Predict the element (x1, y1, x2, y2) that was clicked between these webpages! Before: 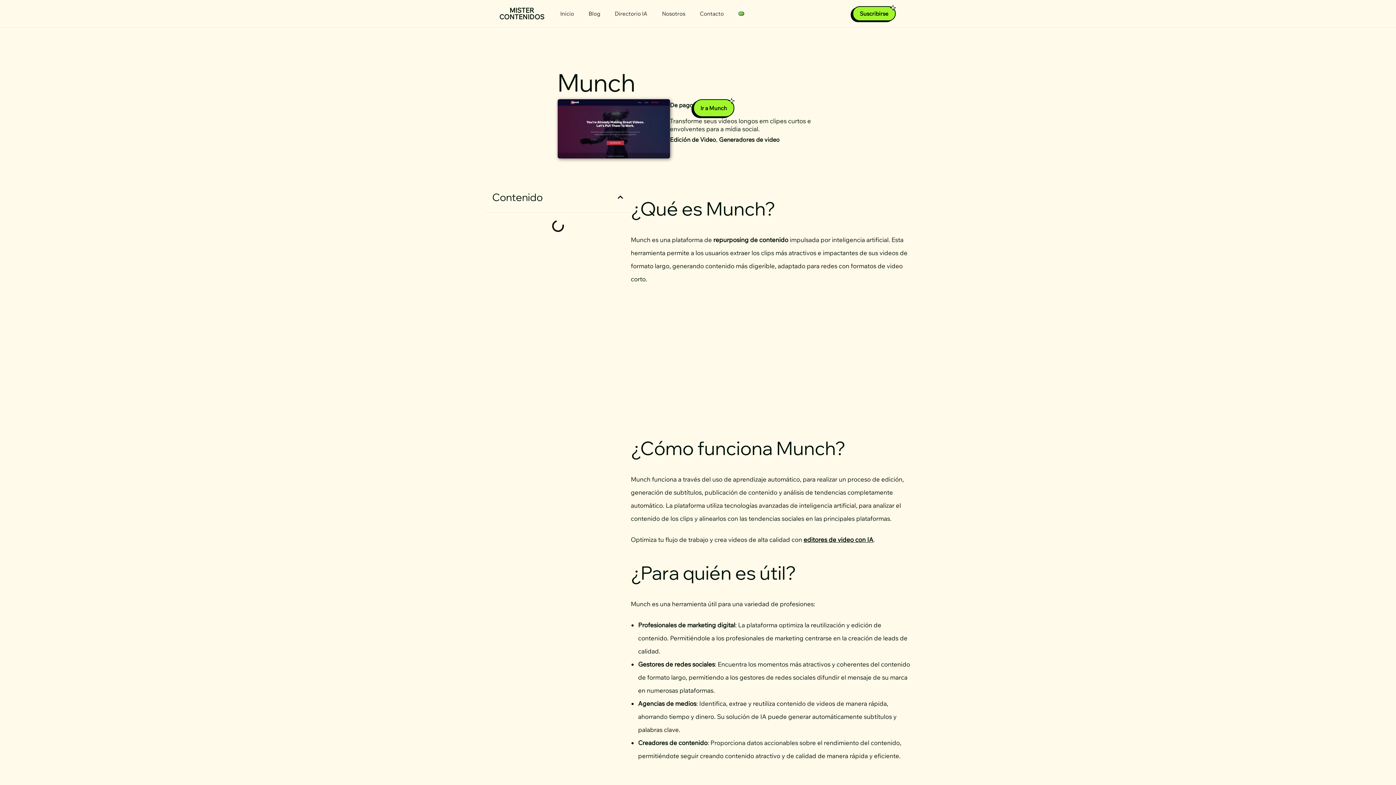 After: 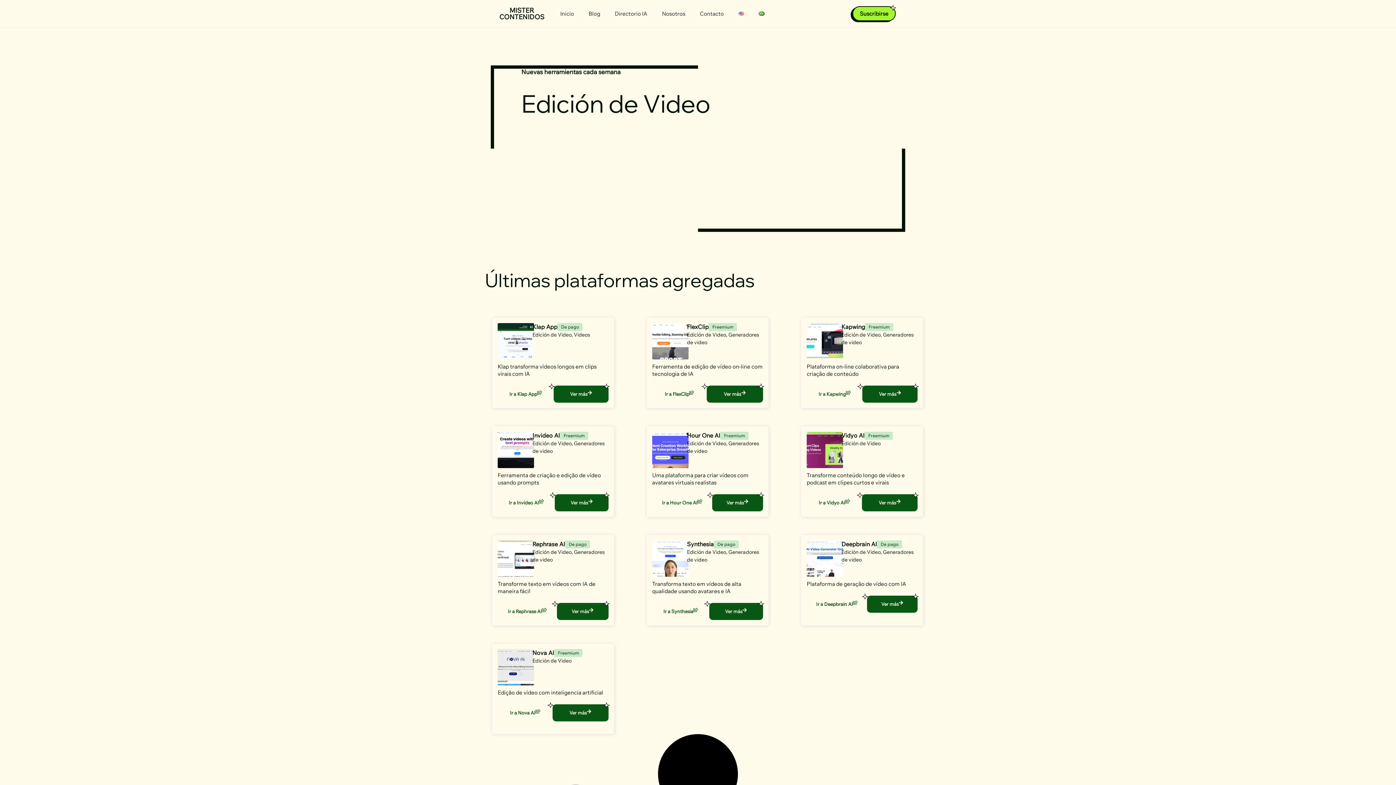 Action: bbox: (670, 136, 716, 143) label: Edición de Video